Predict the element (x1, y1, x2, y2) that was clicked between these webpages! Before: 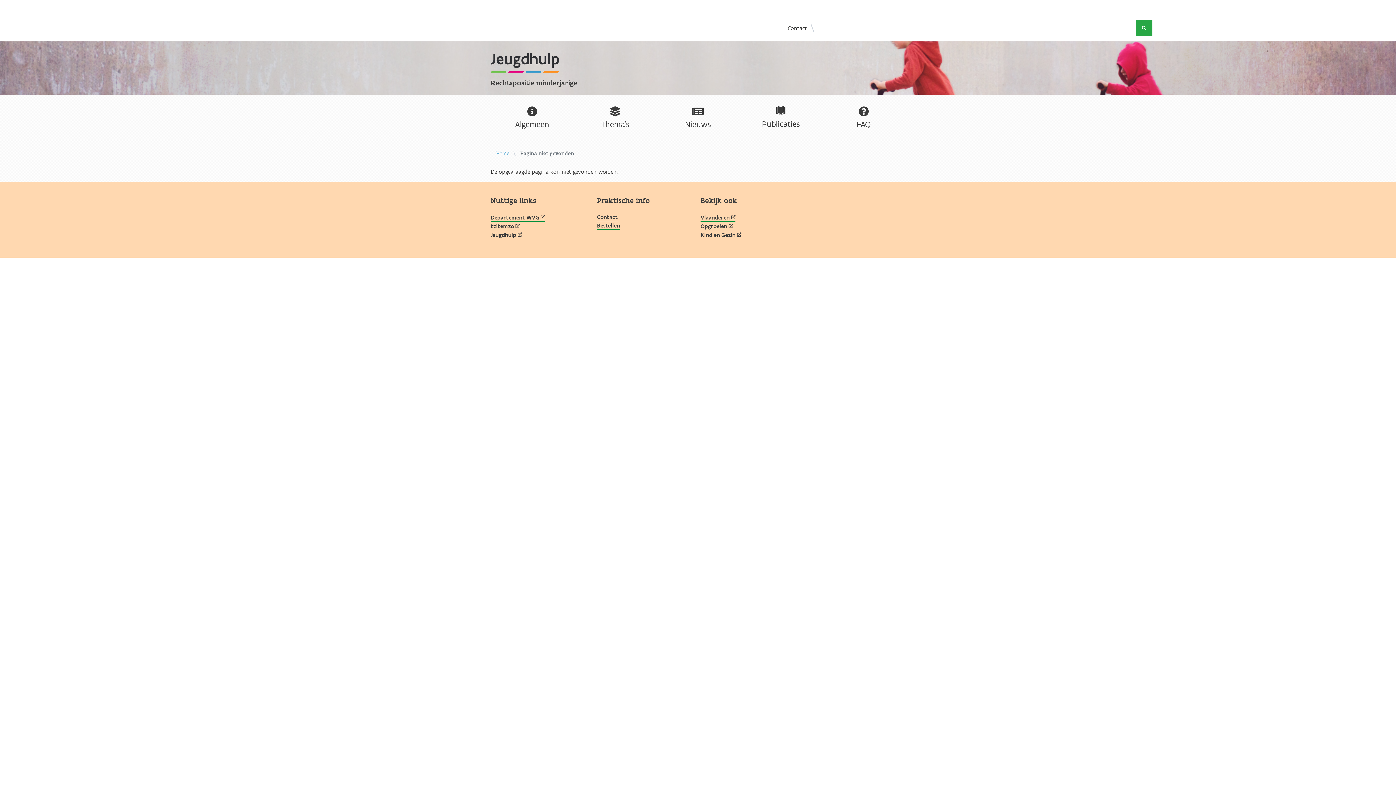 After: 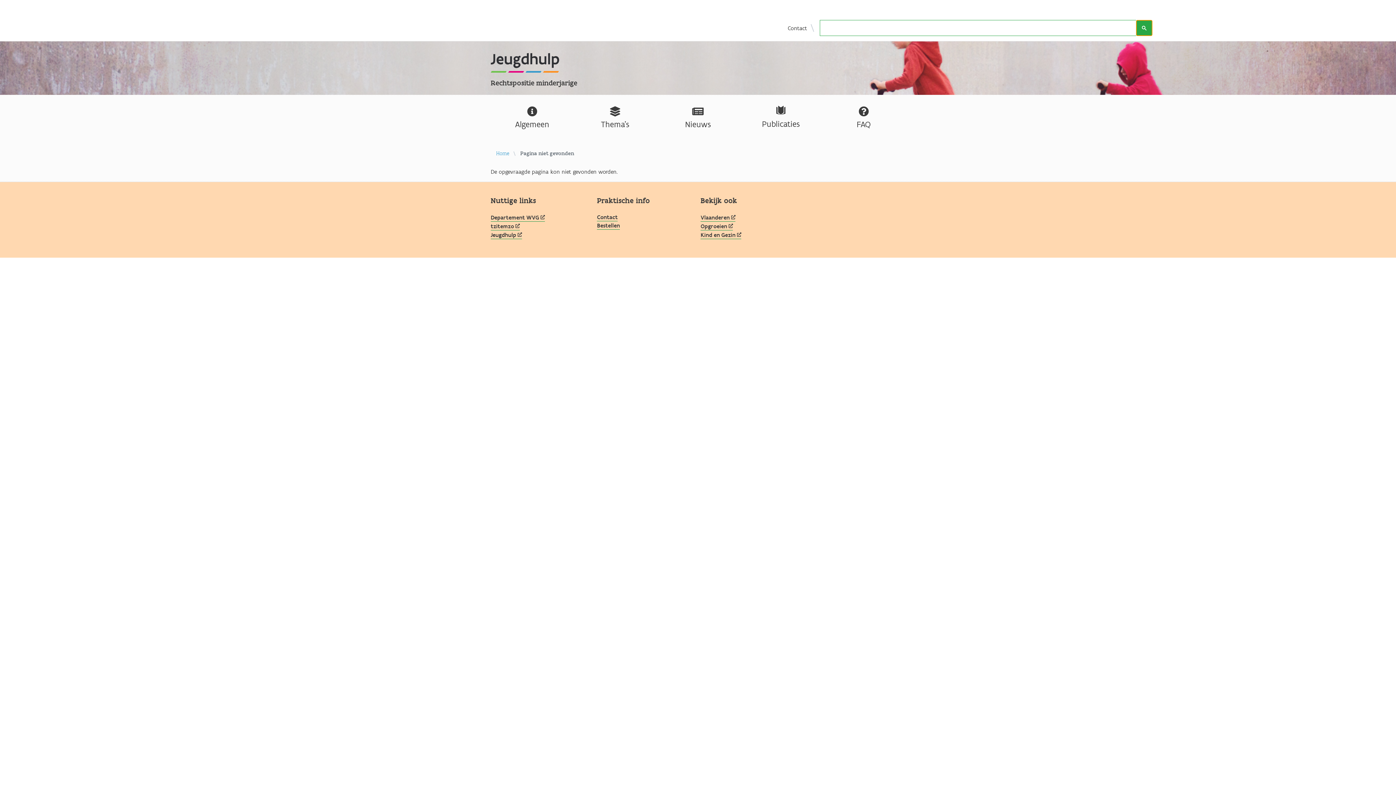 Action: bbox: (1136, 20, 1152, 36)